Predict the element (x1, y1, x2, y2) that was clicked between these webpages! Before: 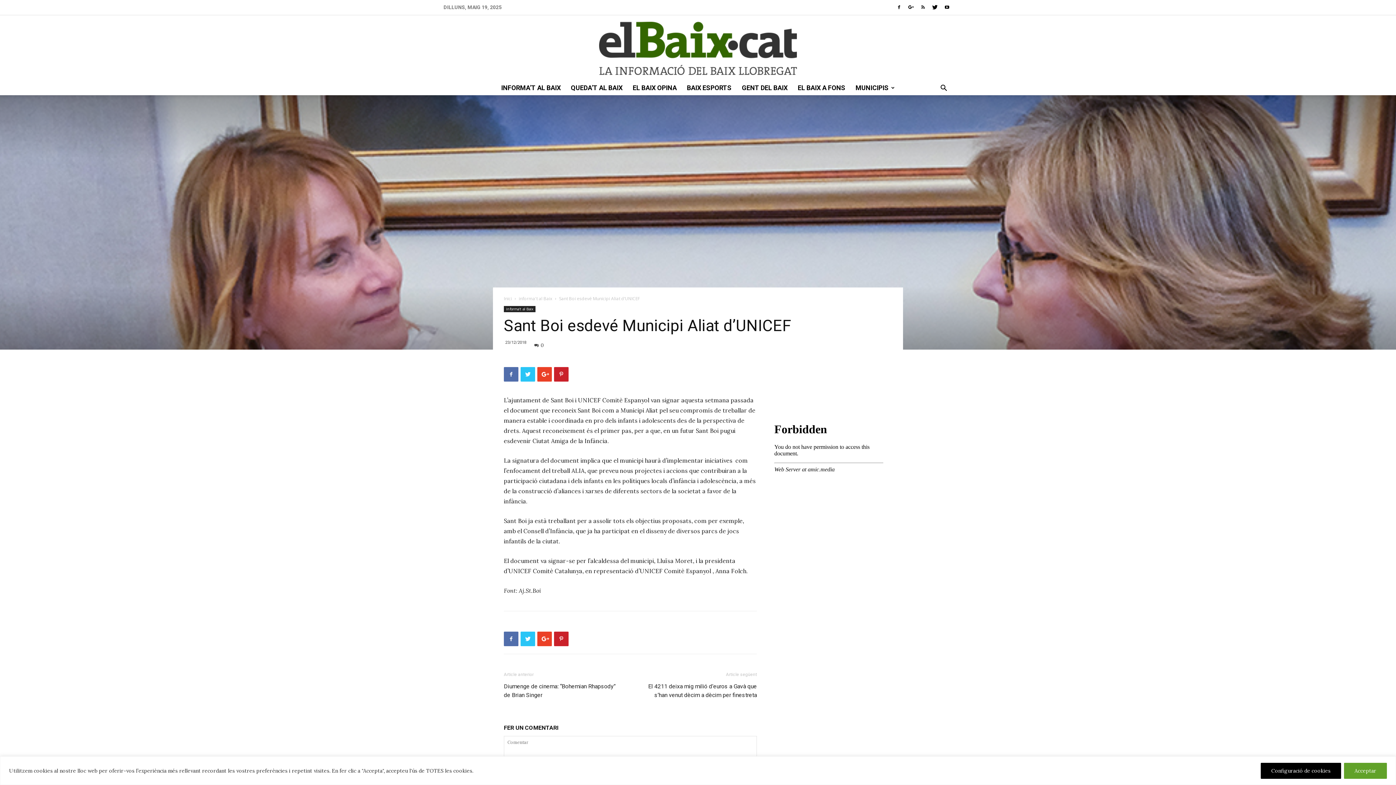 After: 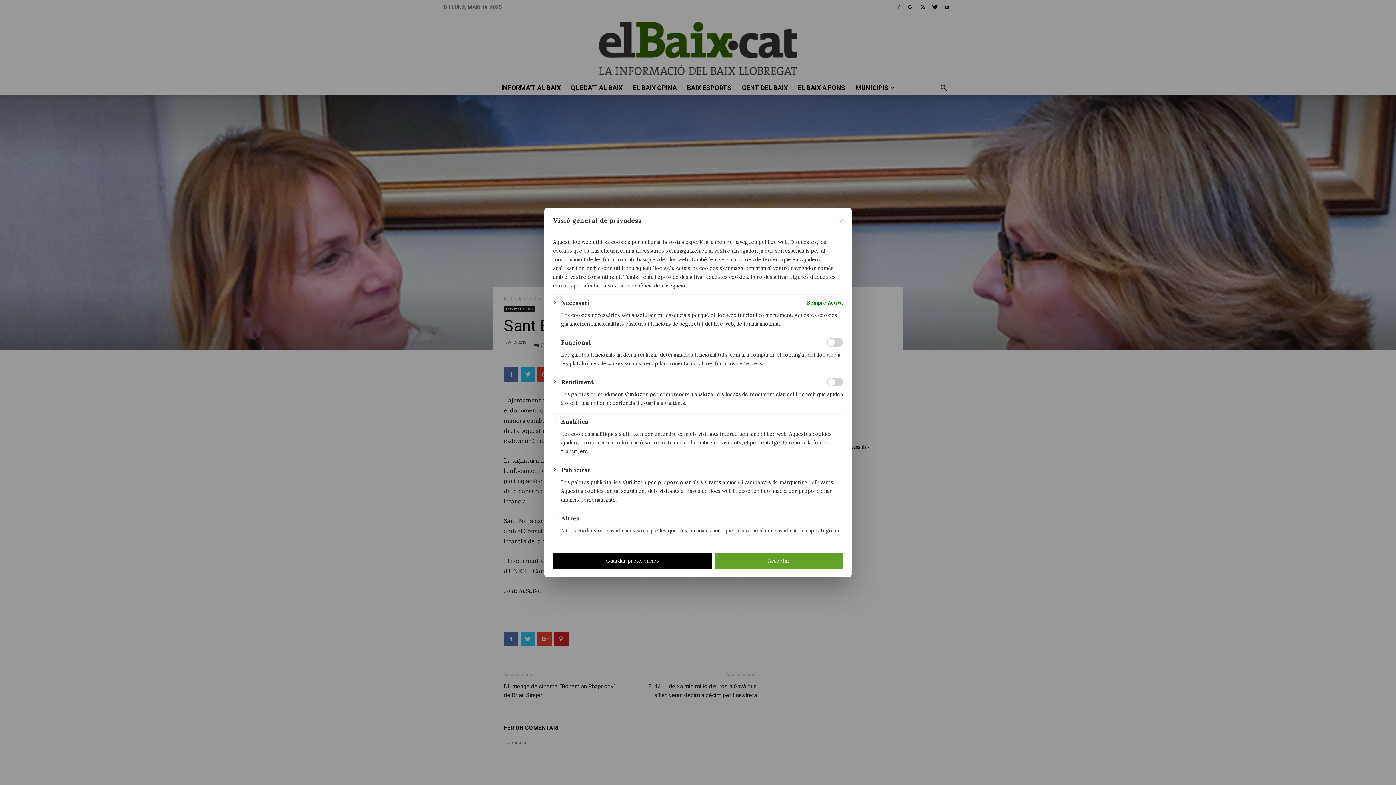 Action: label: Configuració de cookies bbox: (1261, 763, 1341, 779)